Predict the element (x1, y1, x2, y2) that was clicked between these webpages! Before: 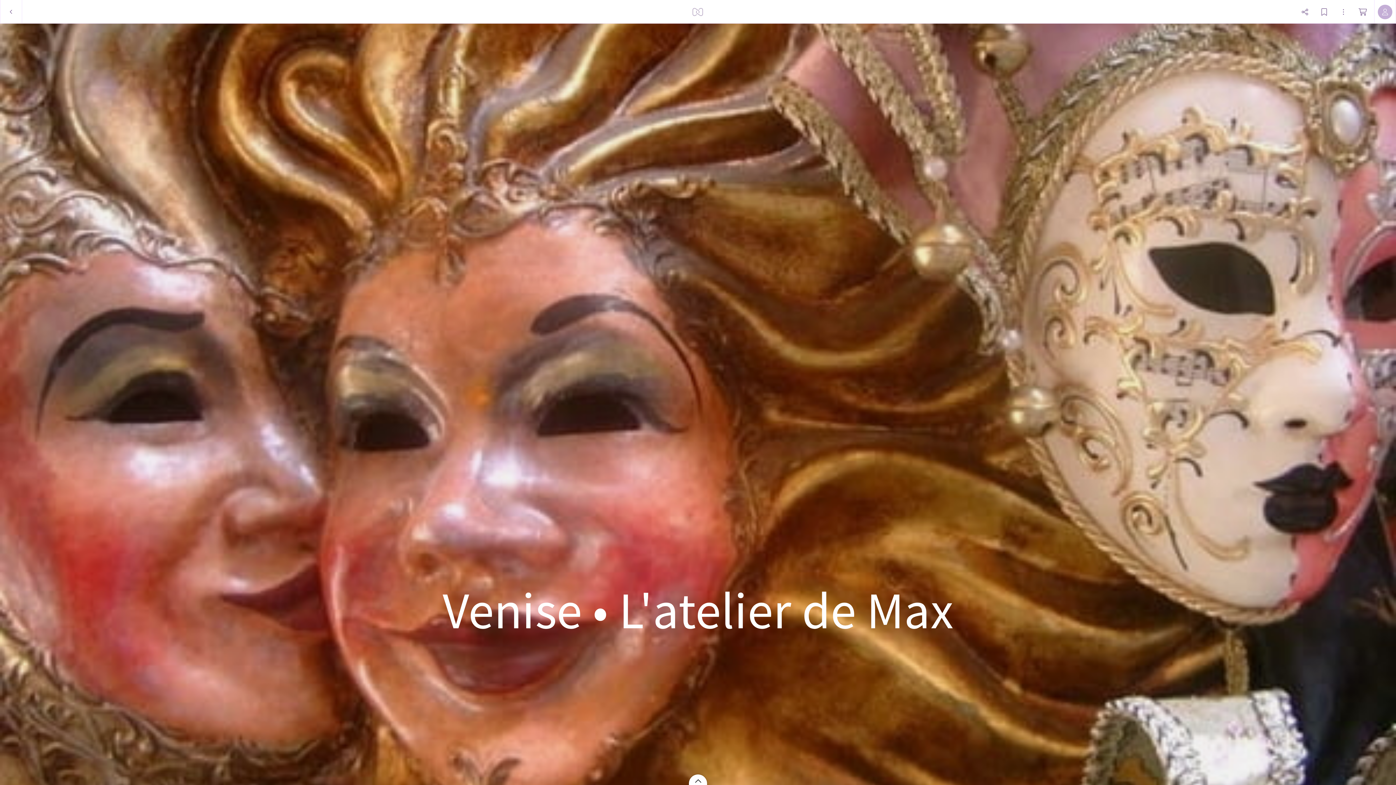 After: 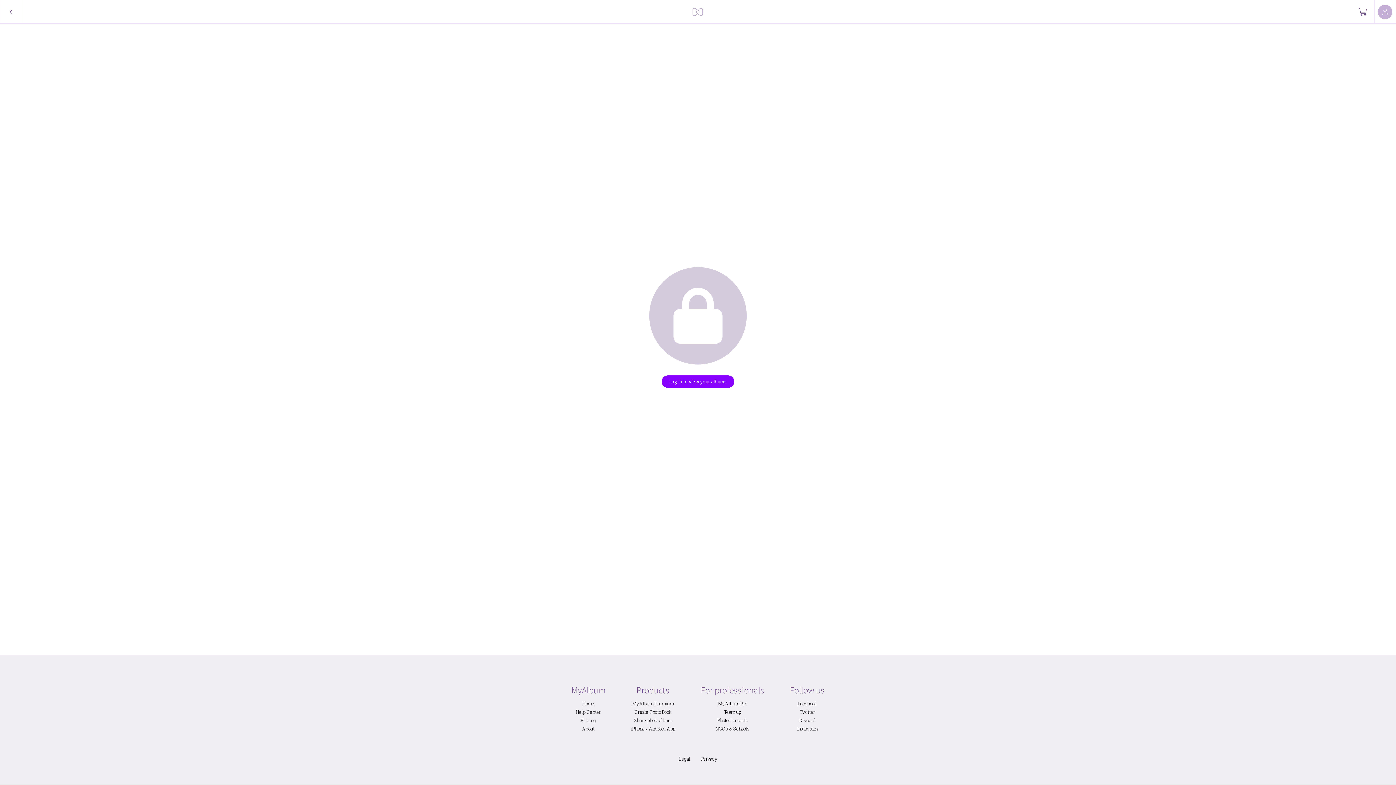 Action: bbox: (689, 0, 707, 23)